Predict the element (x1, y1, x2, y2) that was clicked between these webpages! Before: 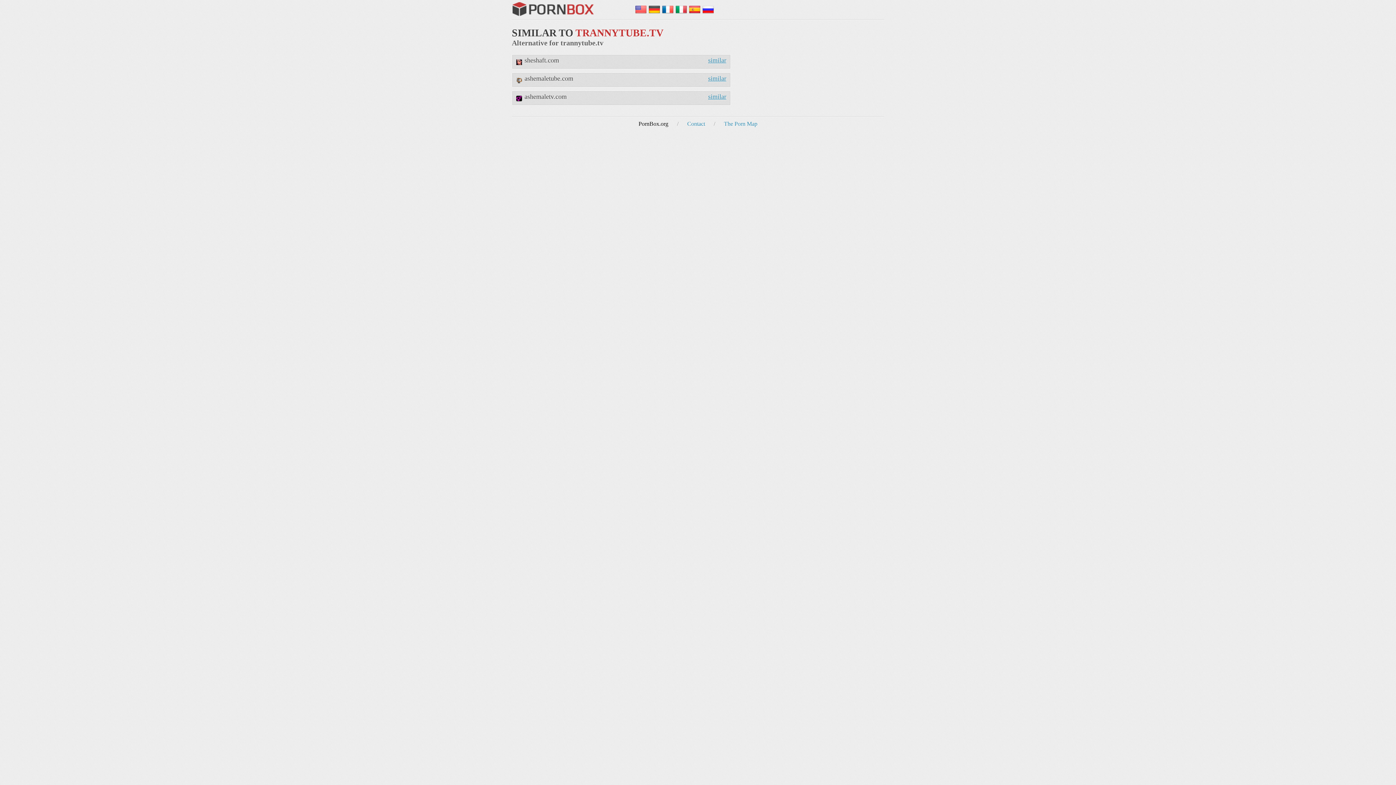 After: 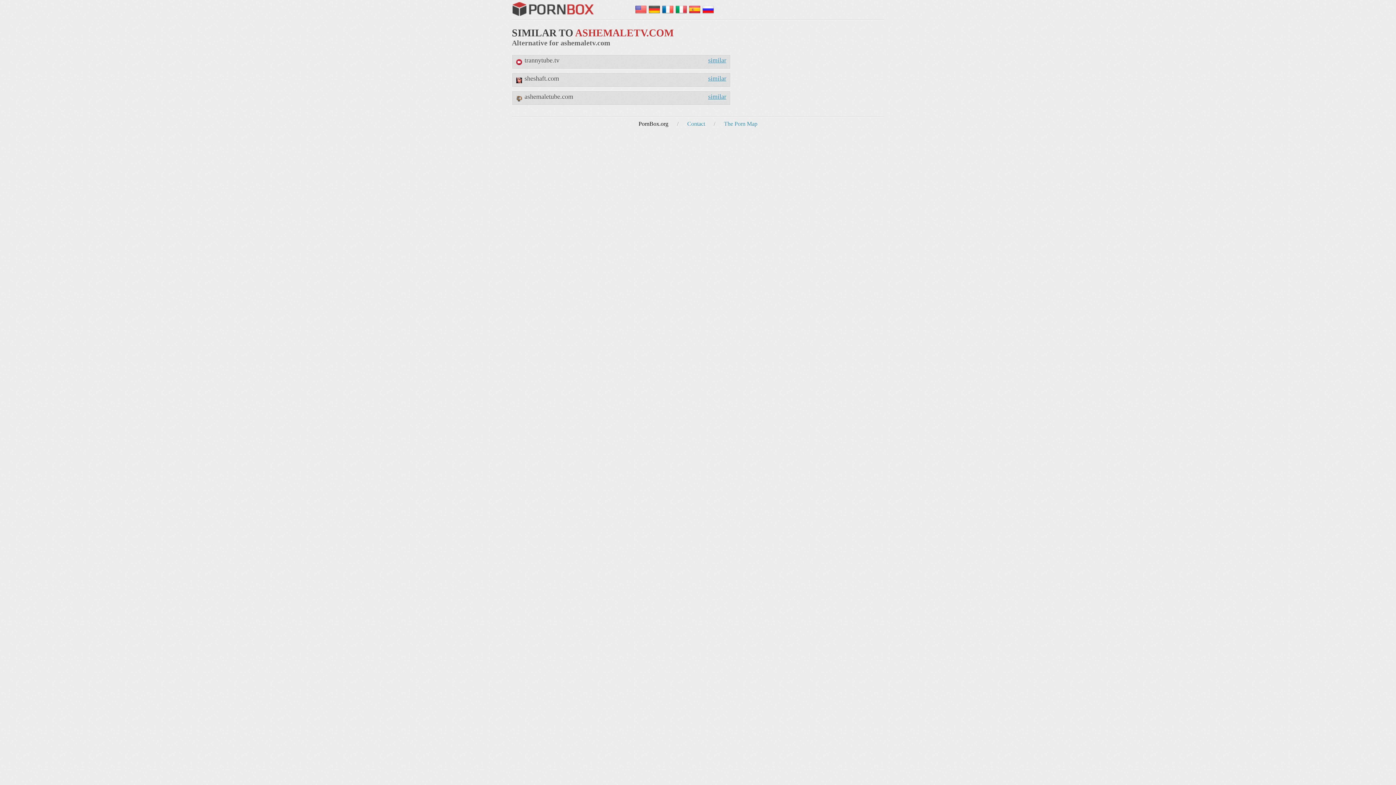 Action: bbox: (708, 93, 726, 100) label: similar